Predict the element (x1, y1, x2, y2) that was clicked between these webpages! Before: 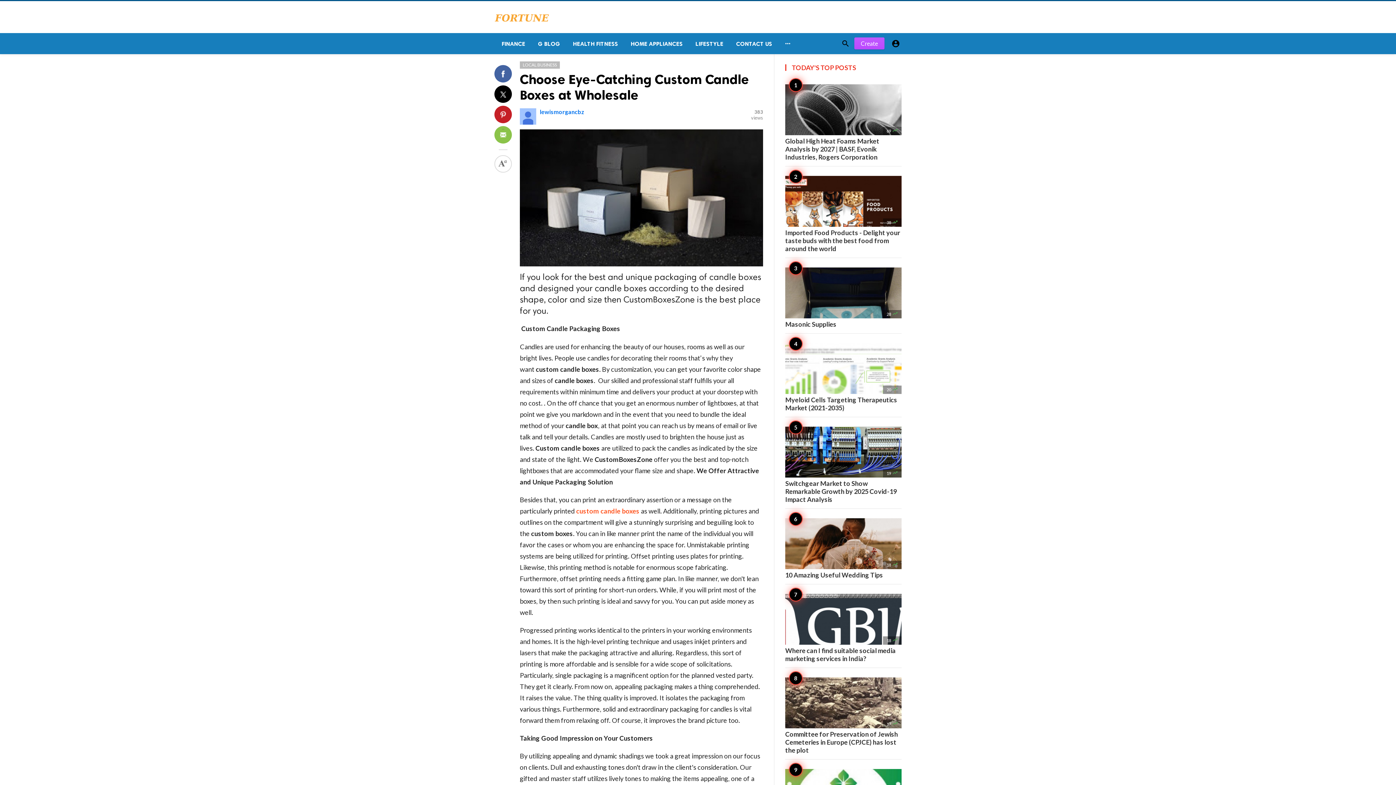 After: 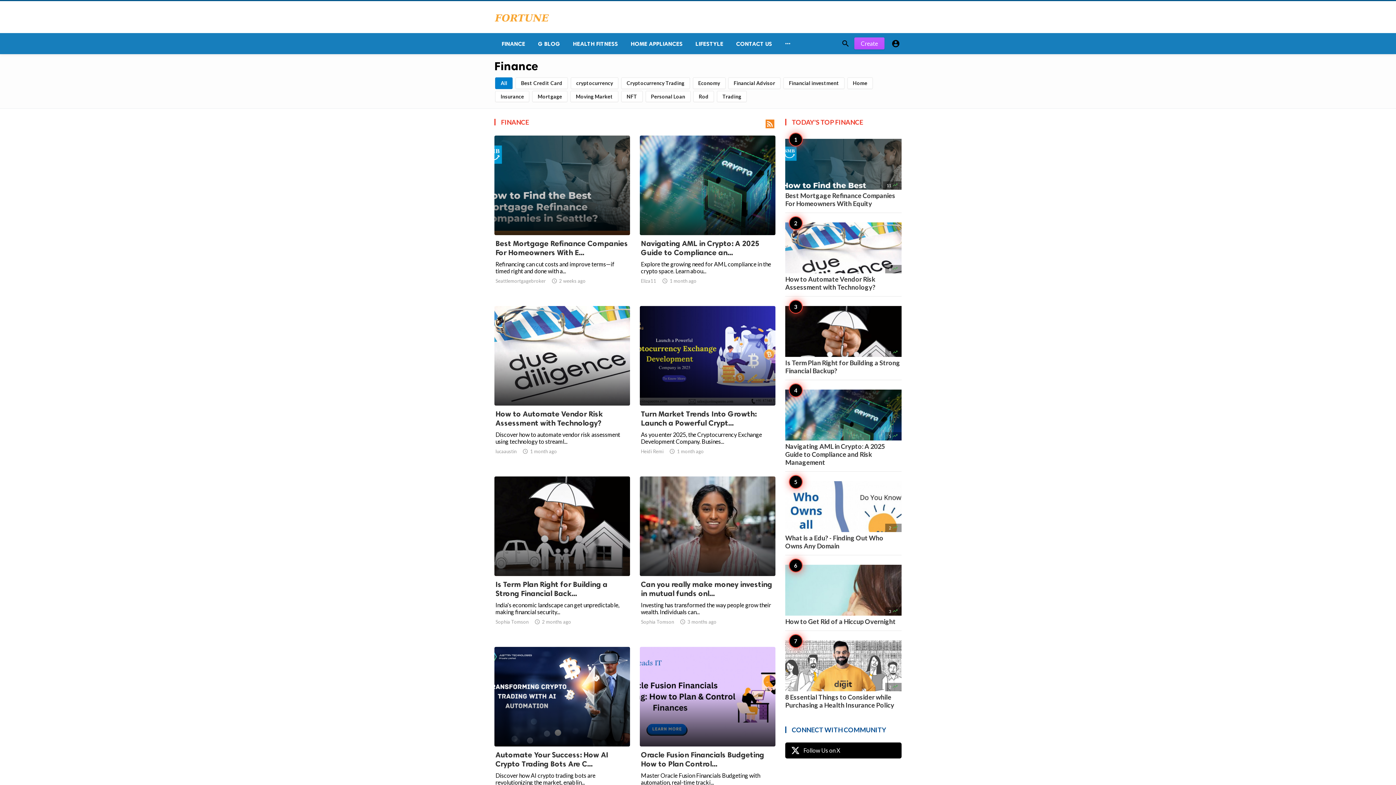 Action: label: FINANCE bbox: (494, 33, 530, 54)